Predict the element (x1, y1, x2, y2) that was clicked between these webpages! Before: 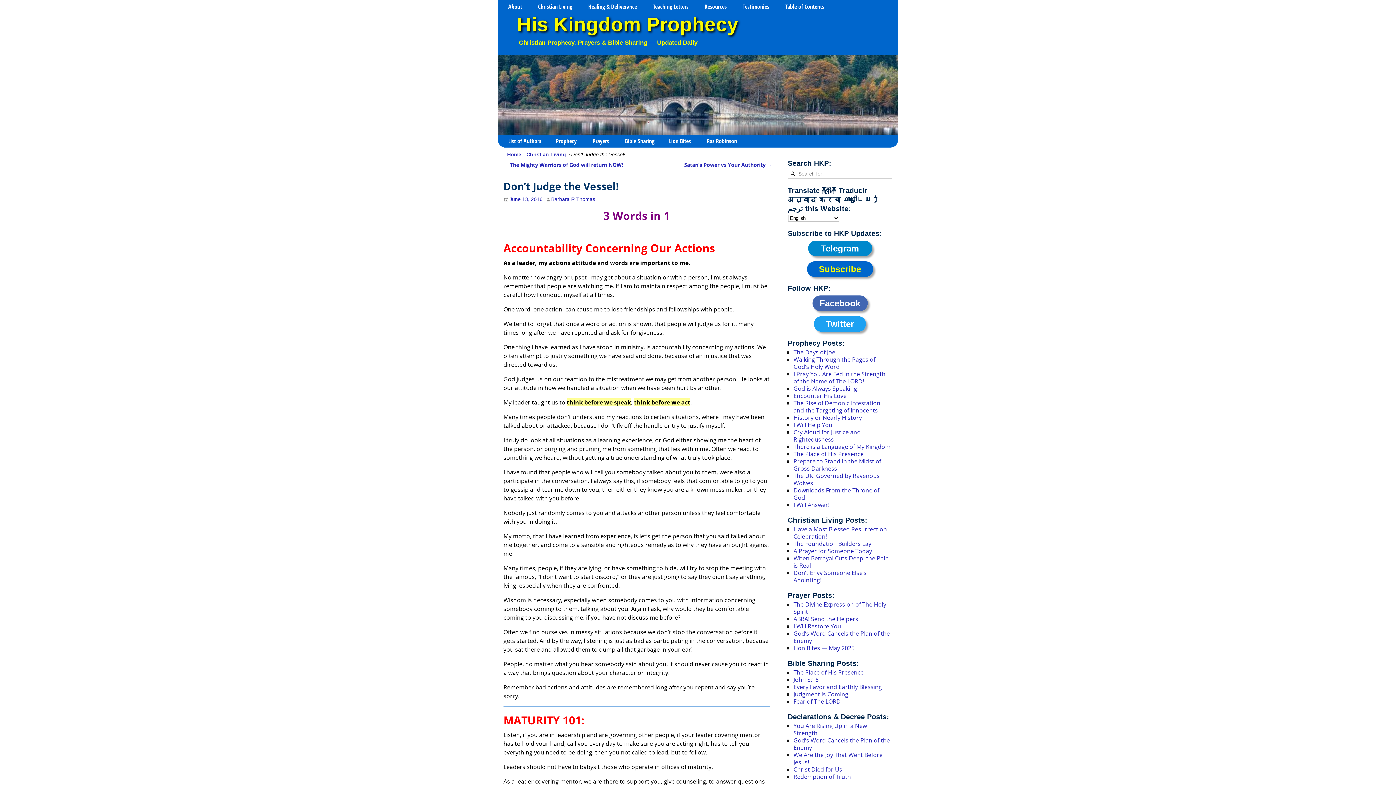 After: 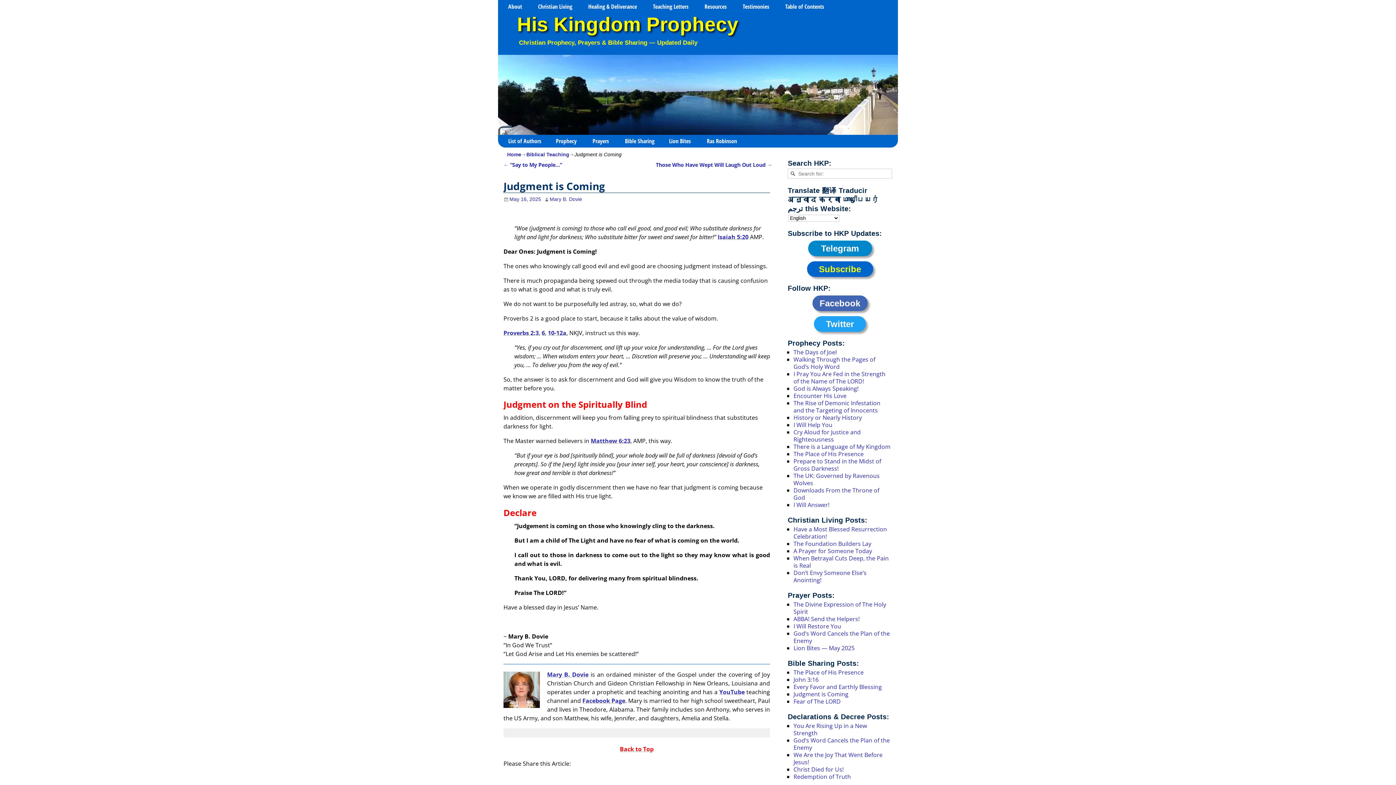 Action: bbox: (793, 690, 848, 698) label: Judgment is Coming